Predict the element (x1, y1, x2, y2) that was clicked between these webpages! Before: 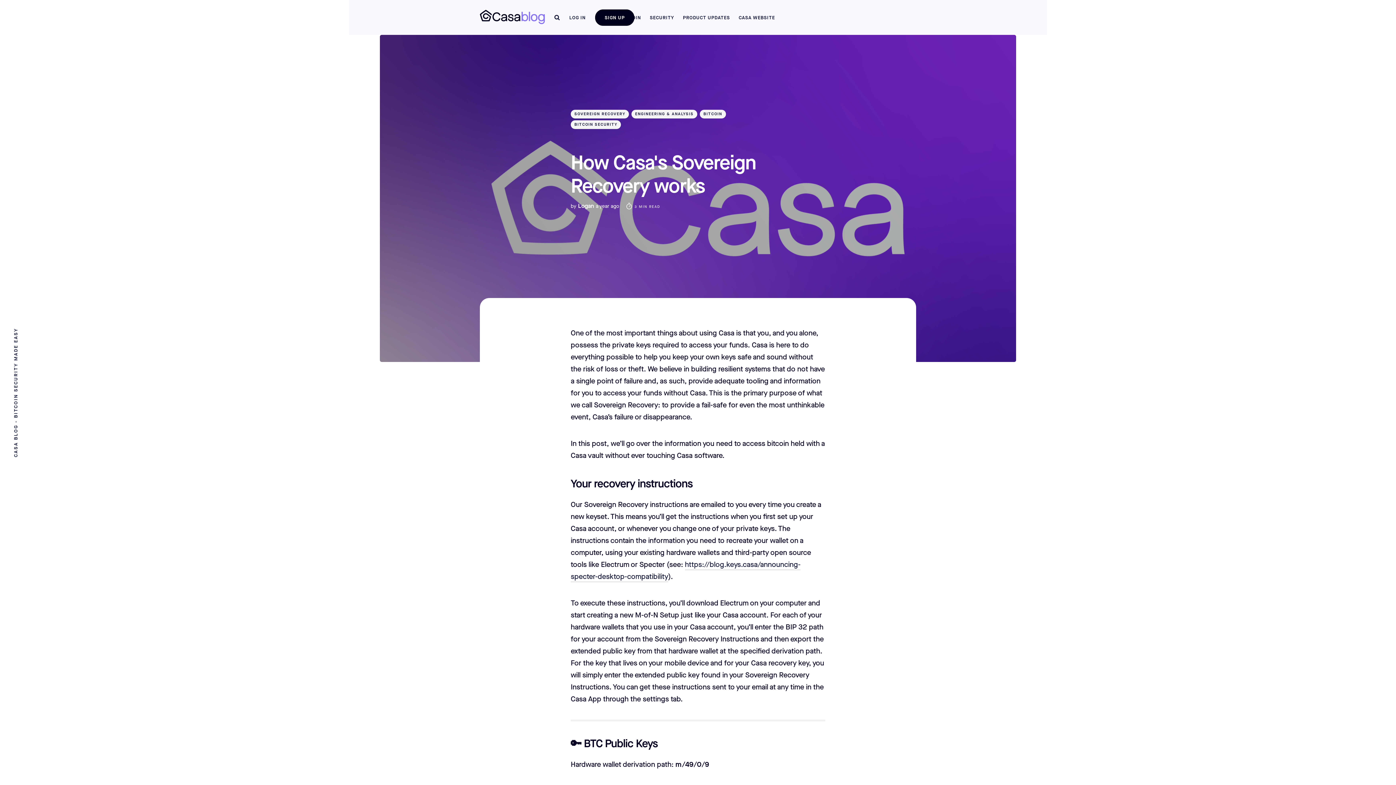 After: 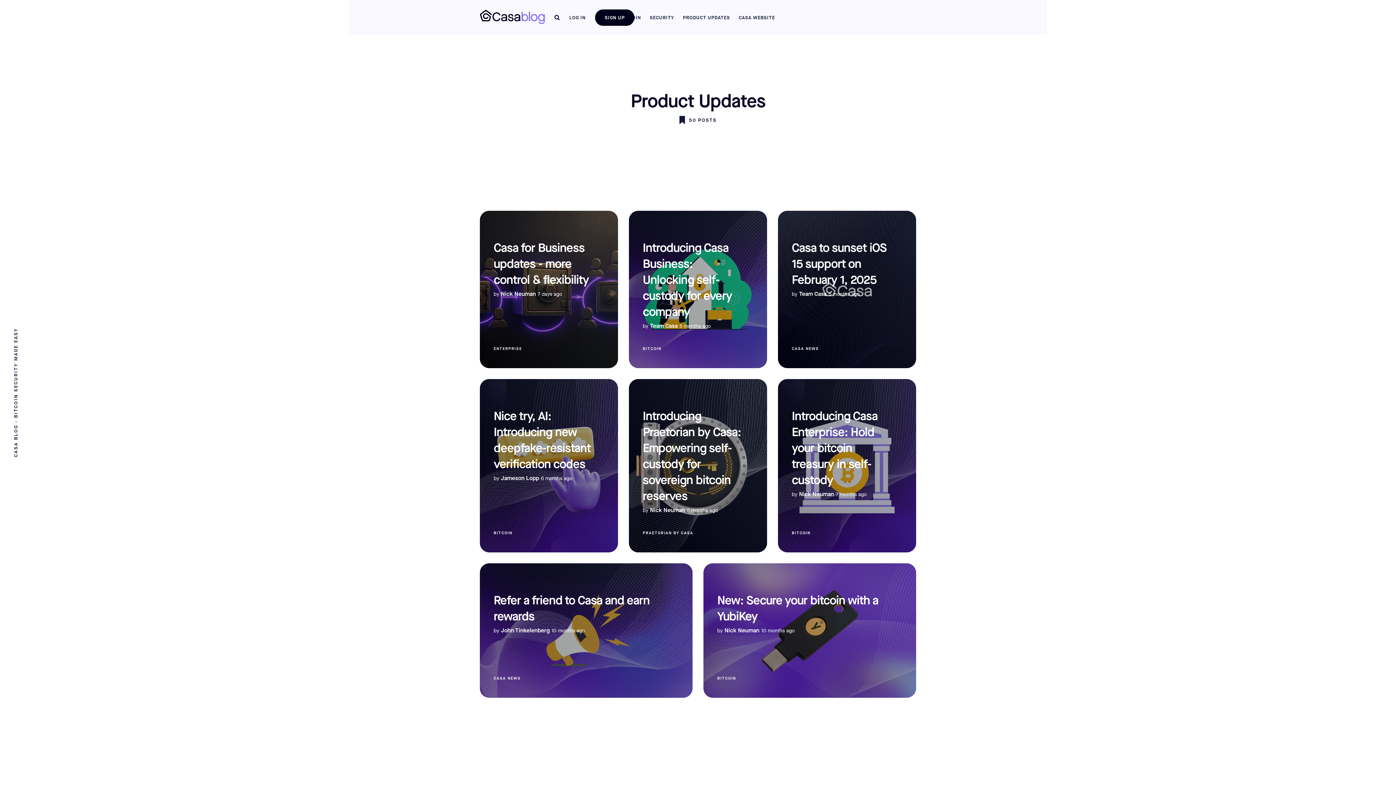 Action: label: PRODUCT UPDATES bbox: (679, 10, 733, 24)